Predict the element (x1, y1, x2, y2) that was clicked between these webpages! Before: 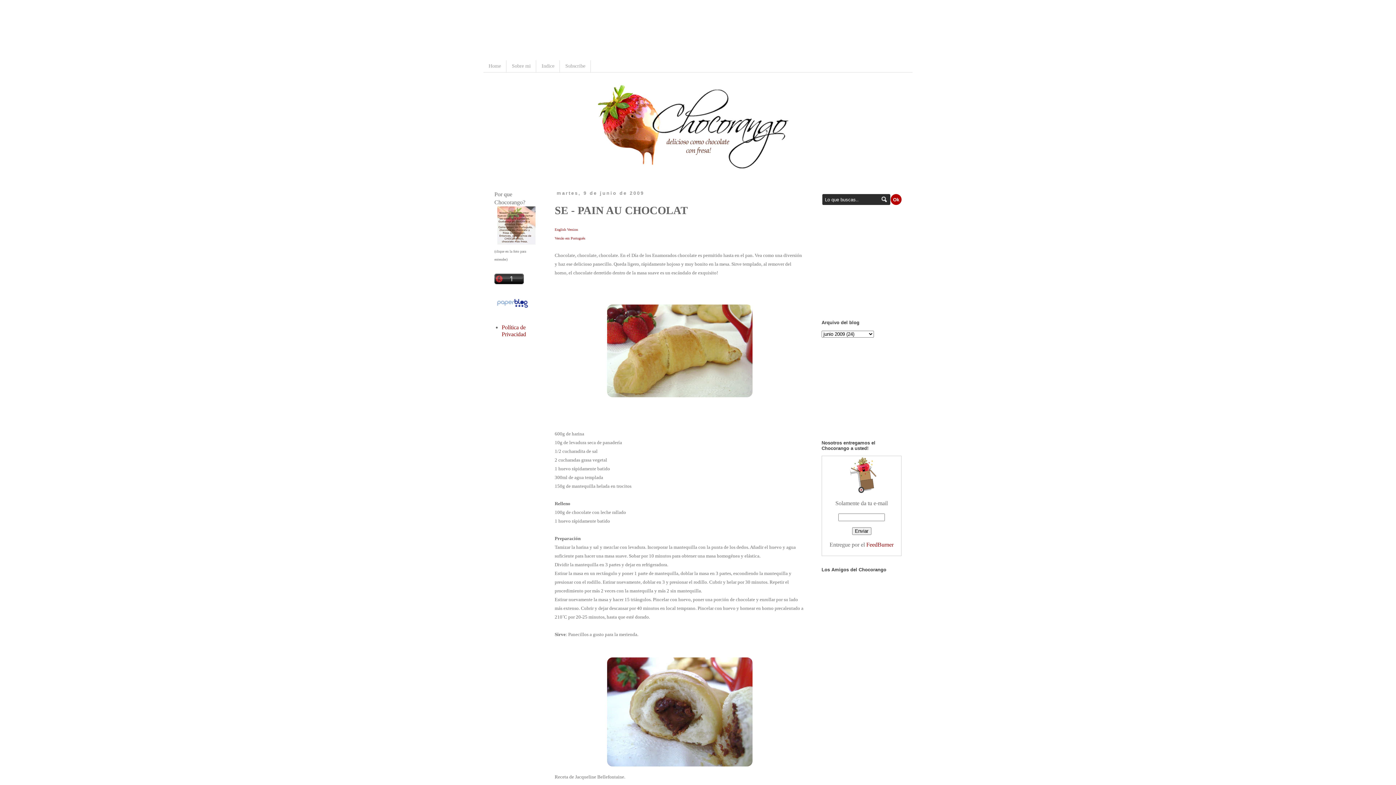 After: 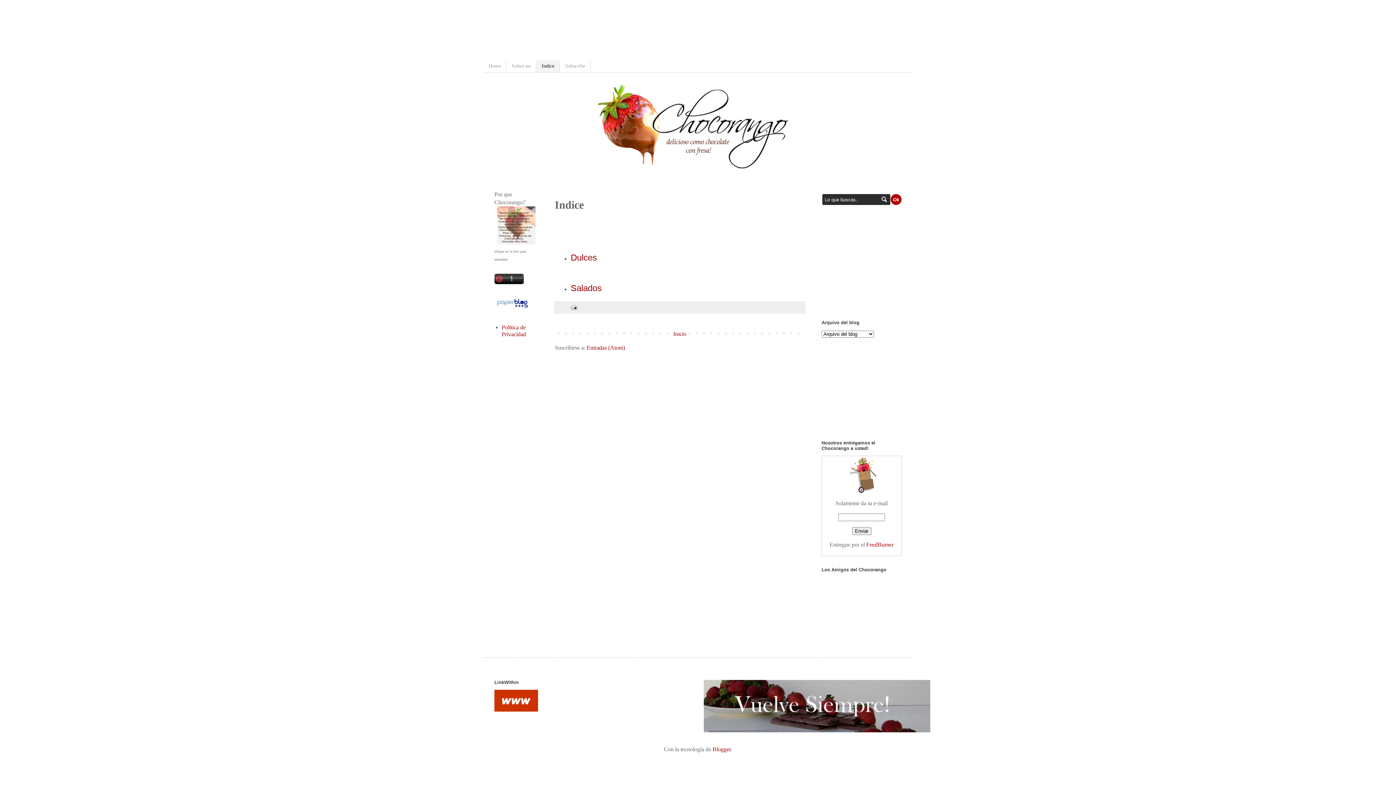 Action: bbox: (536, 60, 560, 72) label: Indice